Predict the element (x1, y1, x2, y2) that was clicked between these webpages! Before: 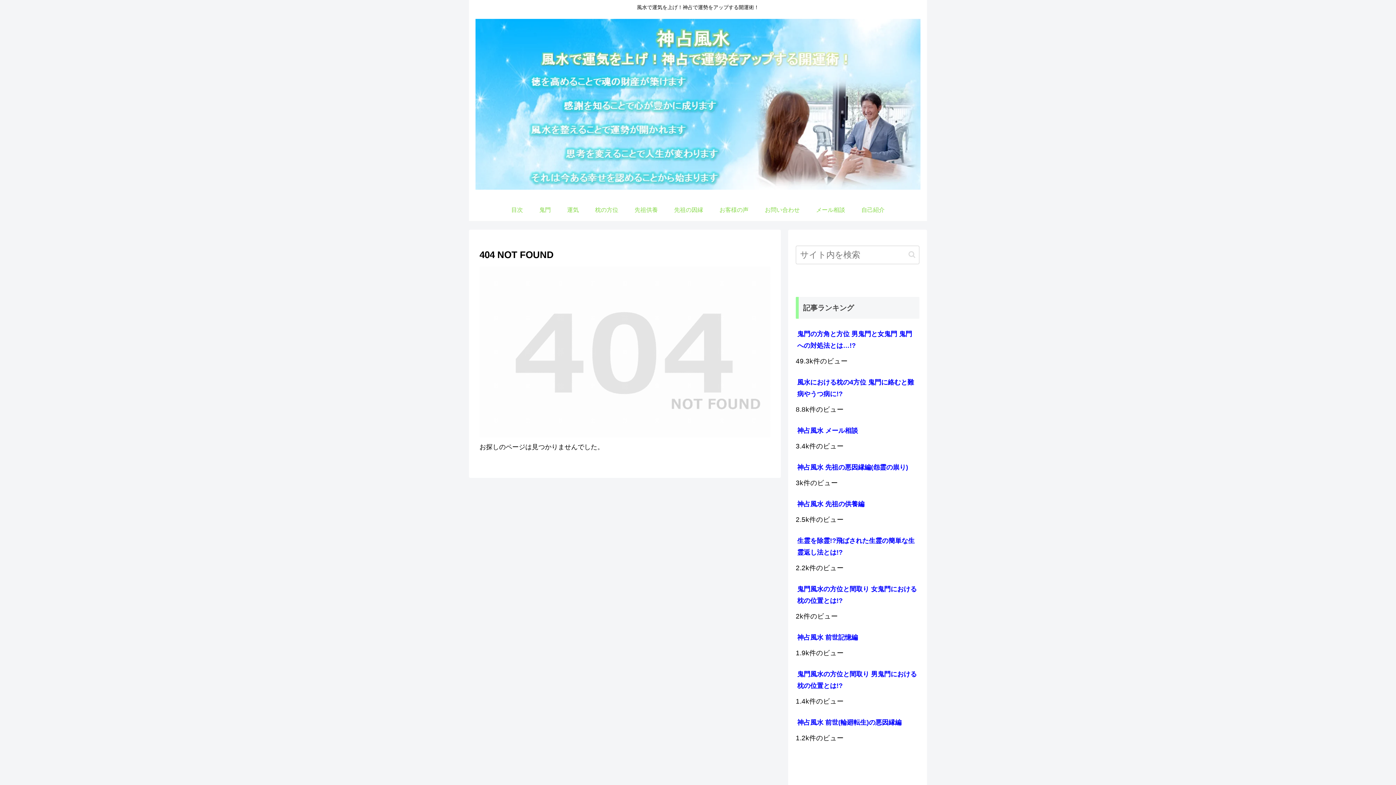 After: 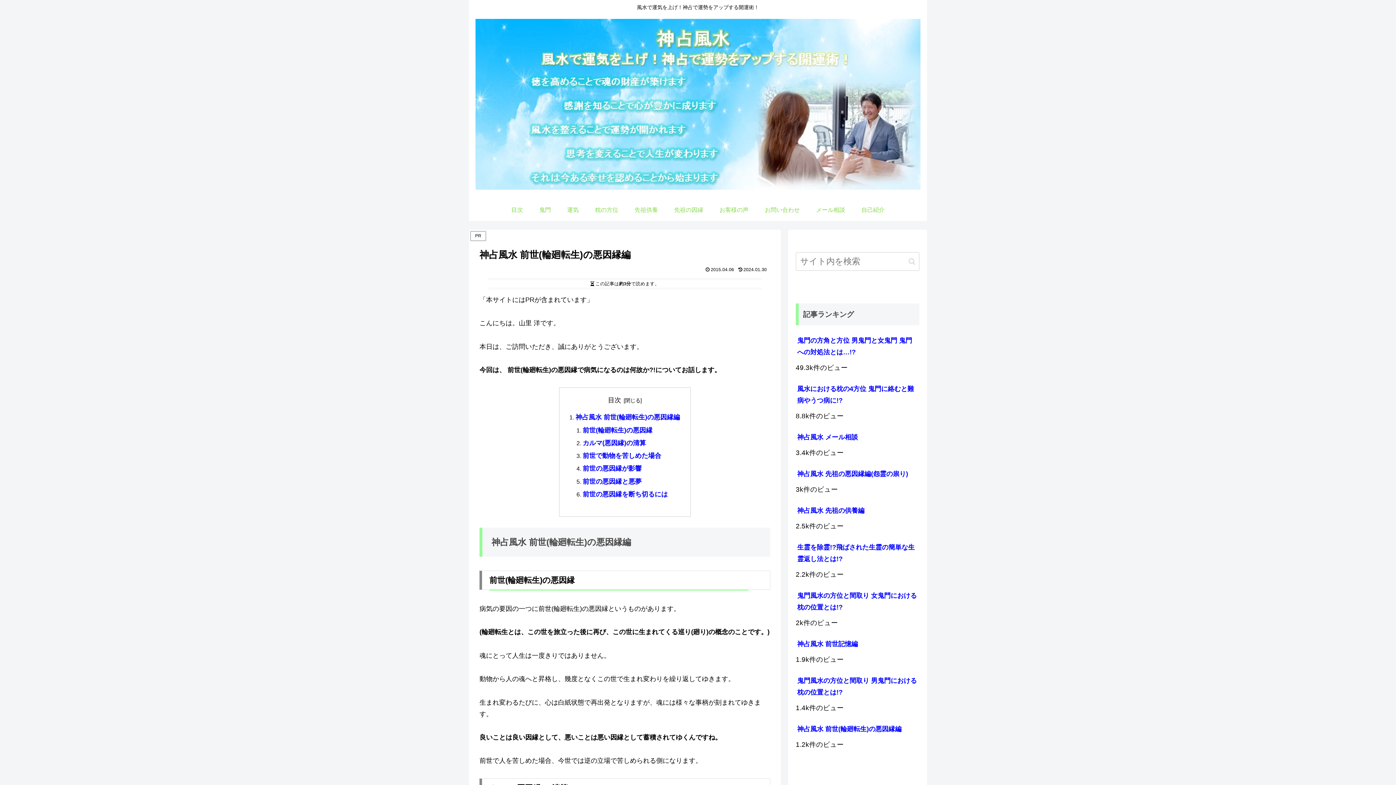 Action: label: 神占風水 前世(輪廻転生)の悪因縁編 bbox: (796, 713, 919, 732)